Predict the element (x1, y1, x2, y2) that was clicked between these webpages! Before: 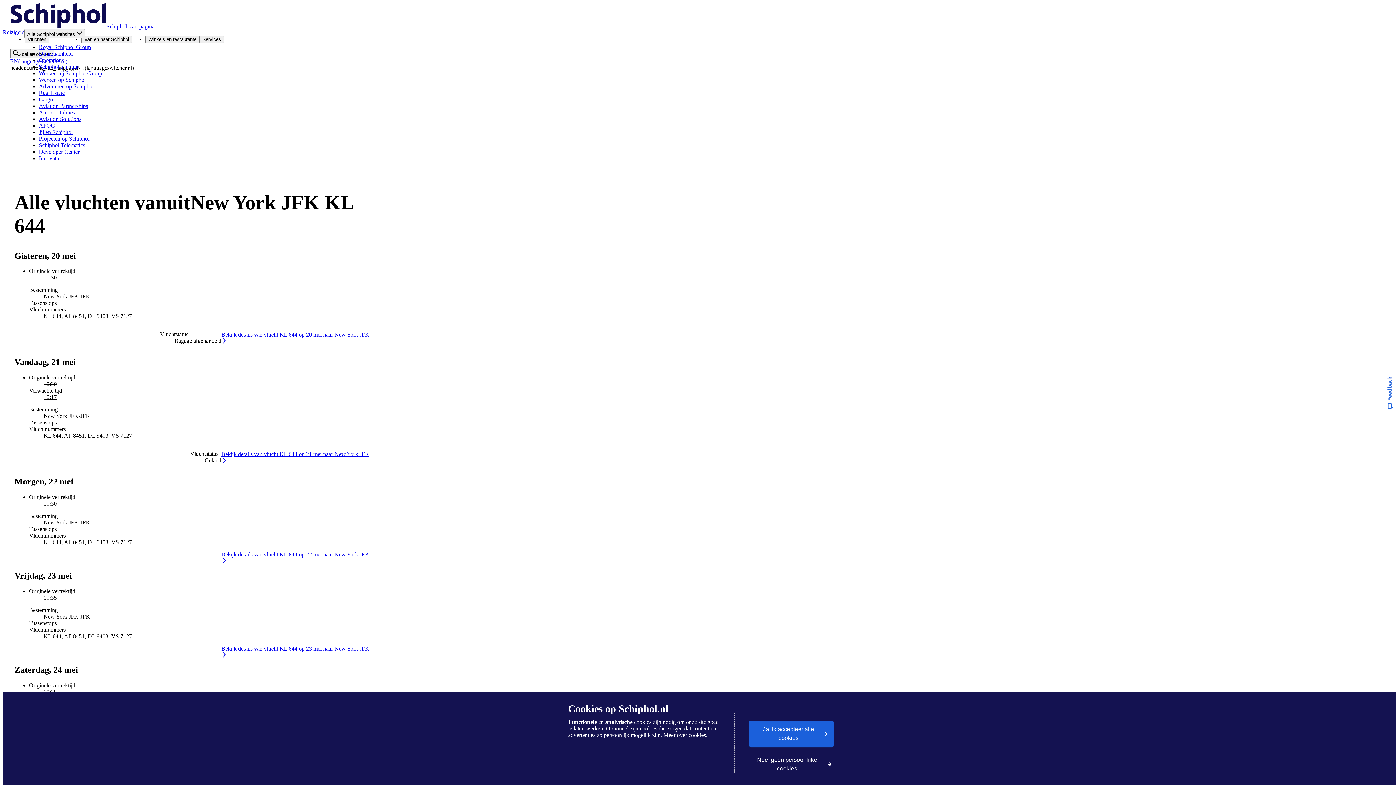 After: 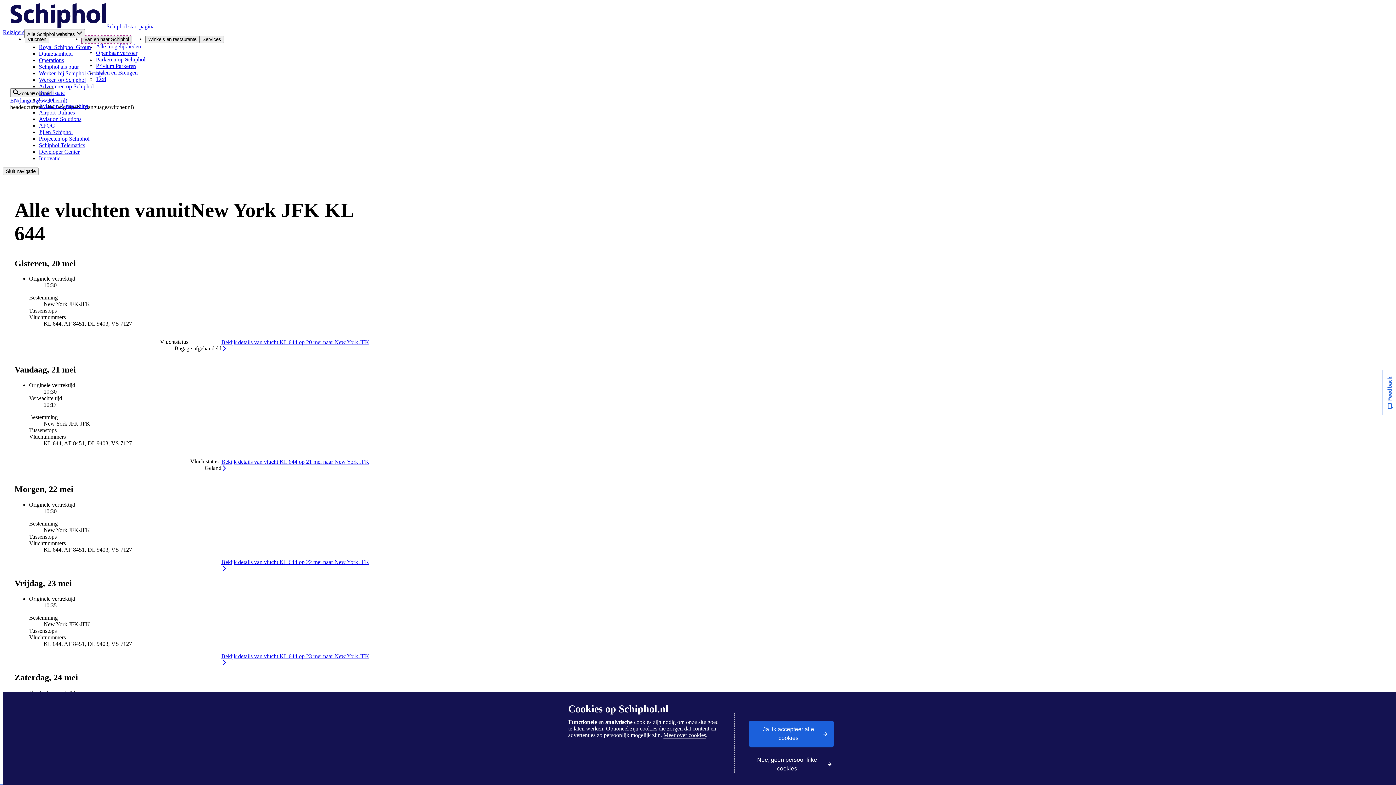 Action: label: Van en naar Schiphol bbox: (81, 35, 132, 43)